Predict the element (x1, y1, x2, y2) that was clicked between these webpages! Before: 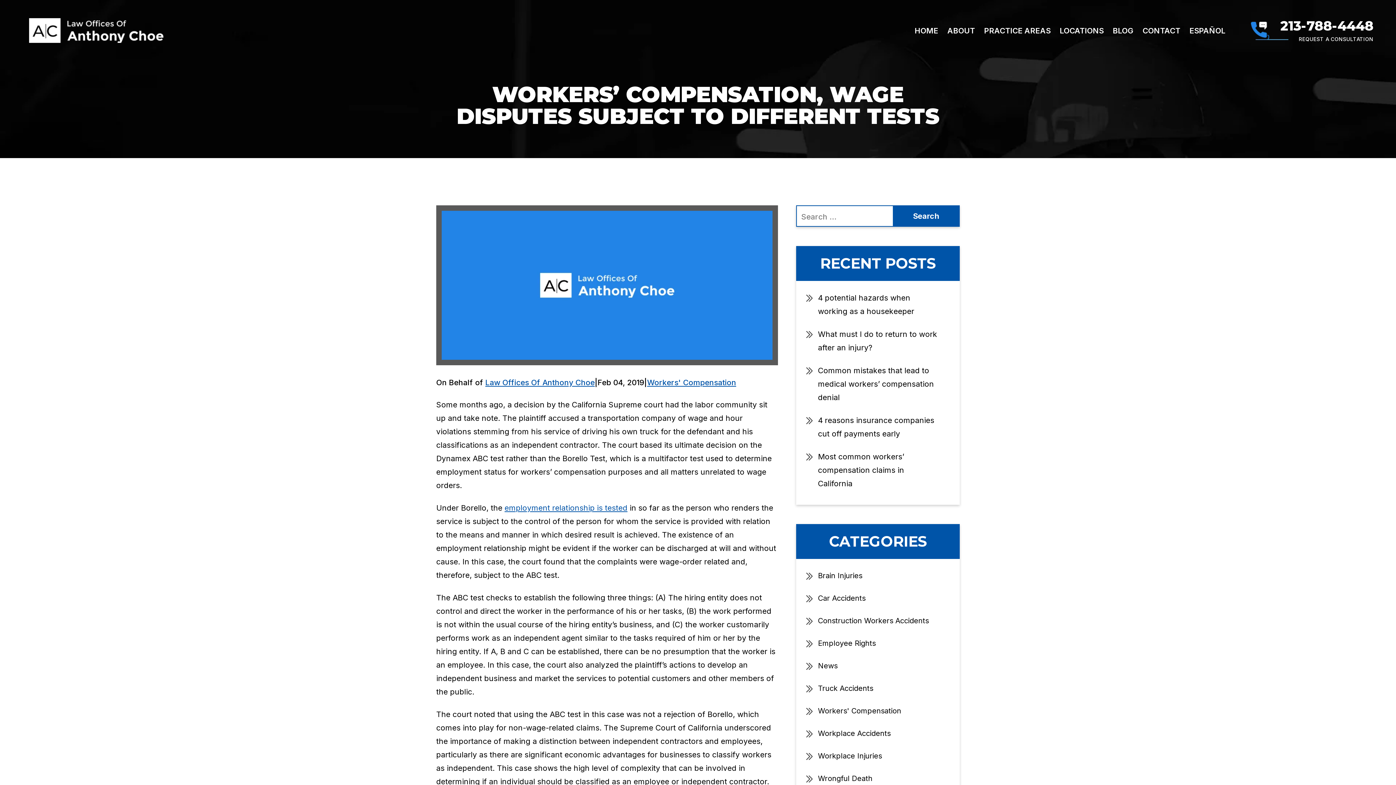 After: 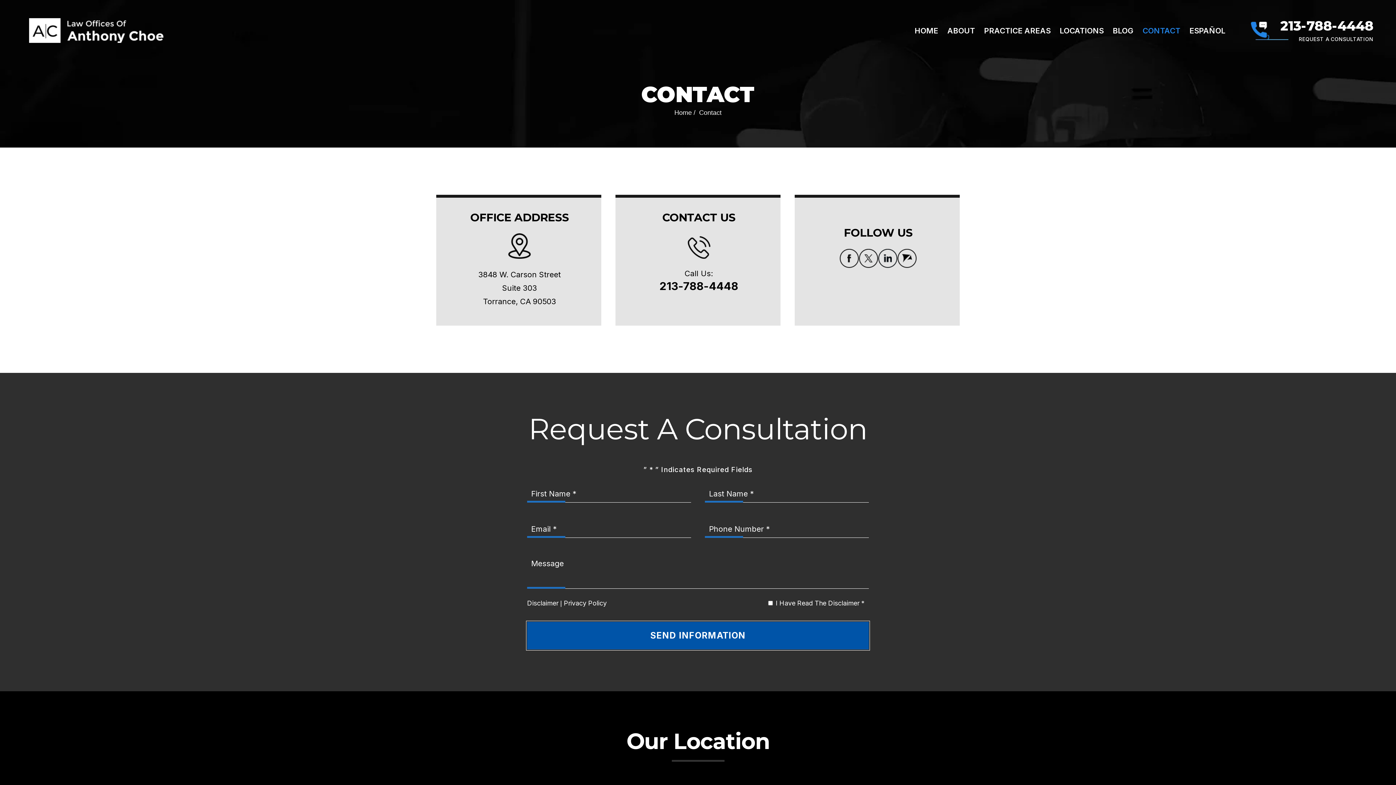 Action: label: CONTACT bbox: (1142, 26, 1180, 34)